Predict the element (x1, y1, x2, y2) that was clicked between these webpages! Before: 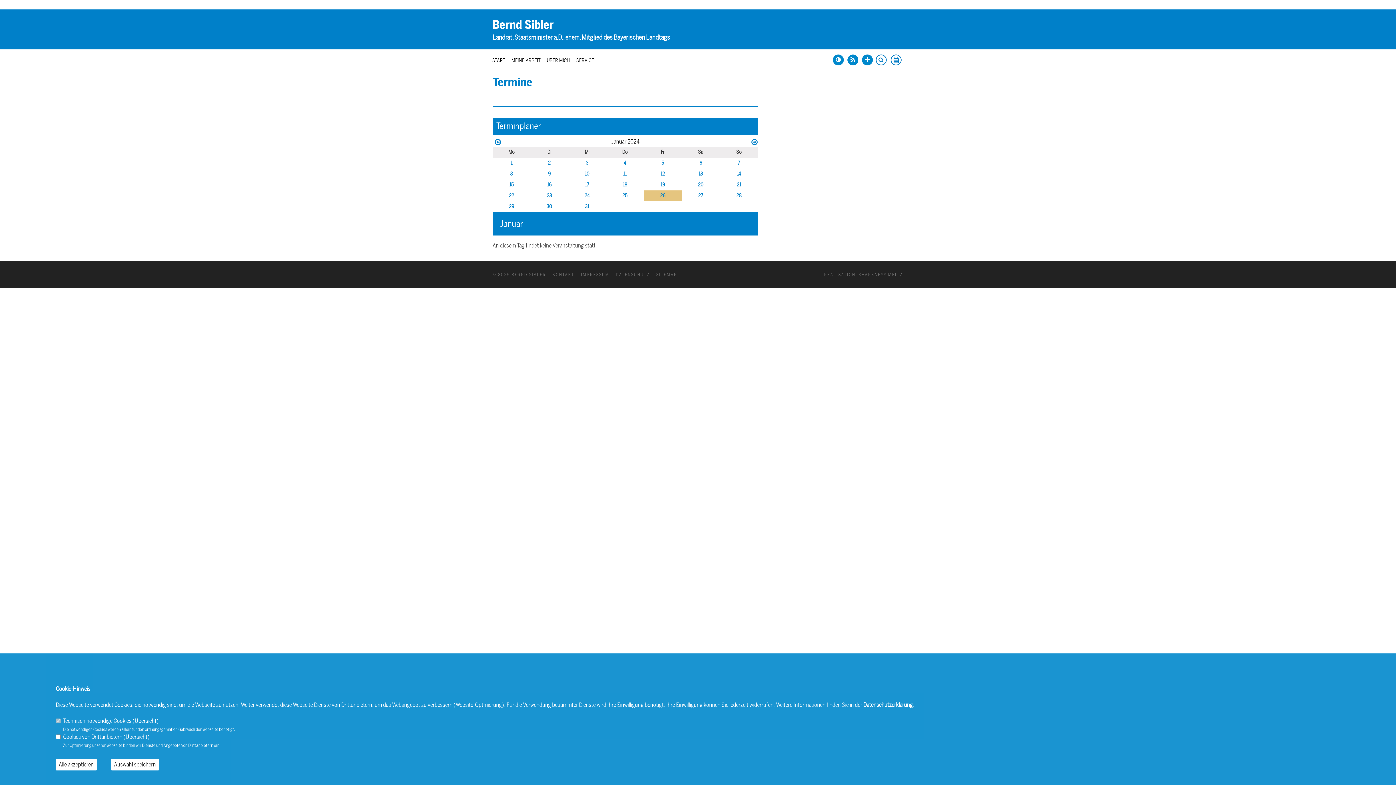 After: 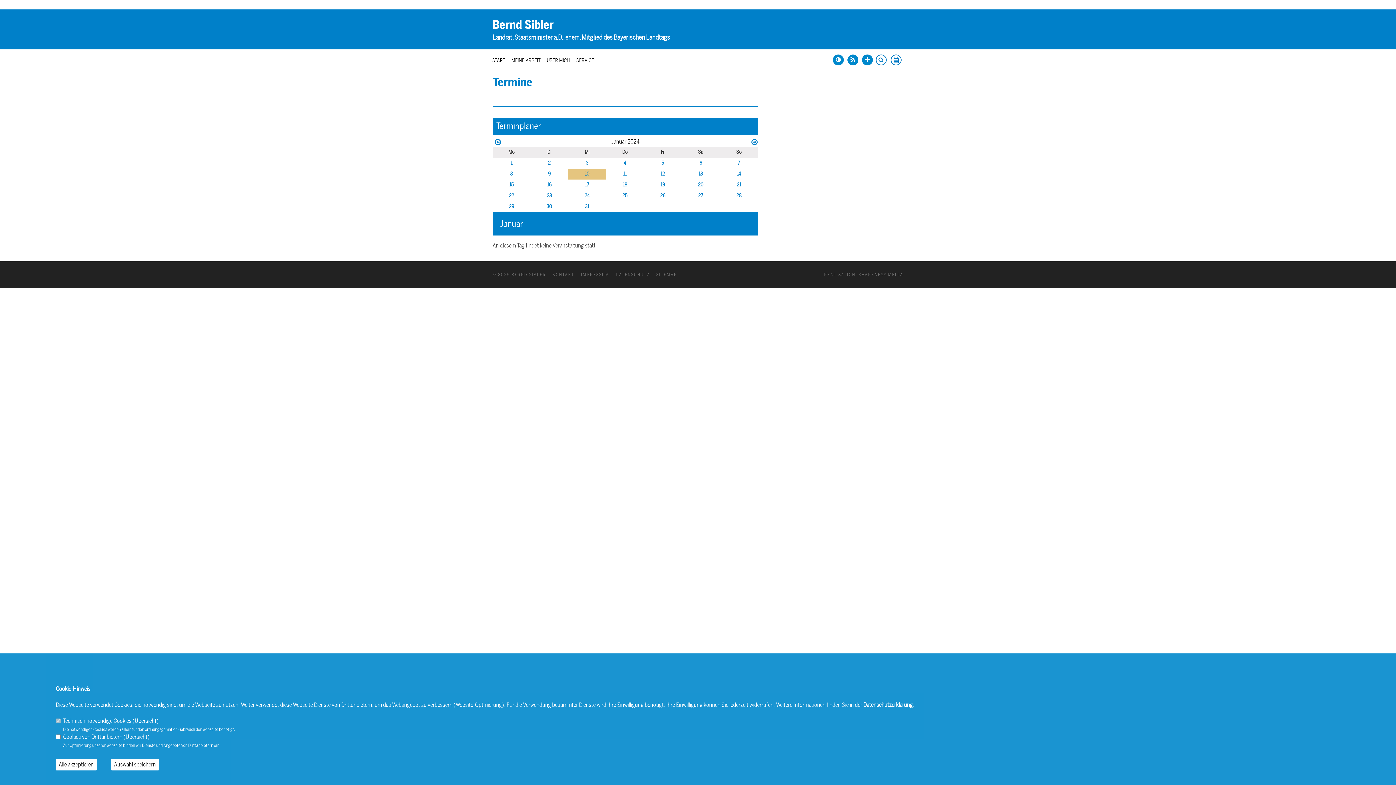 Action: label: 10 bbox: (584, 170, 589, 177)